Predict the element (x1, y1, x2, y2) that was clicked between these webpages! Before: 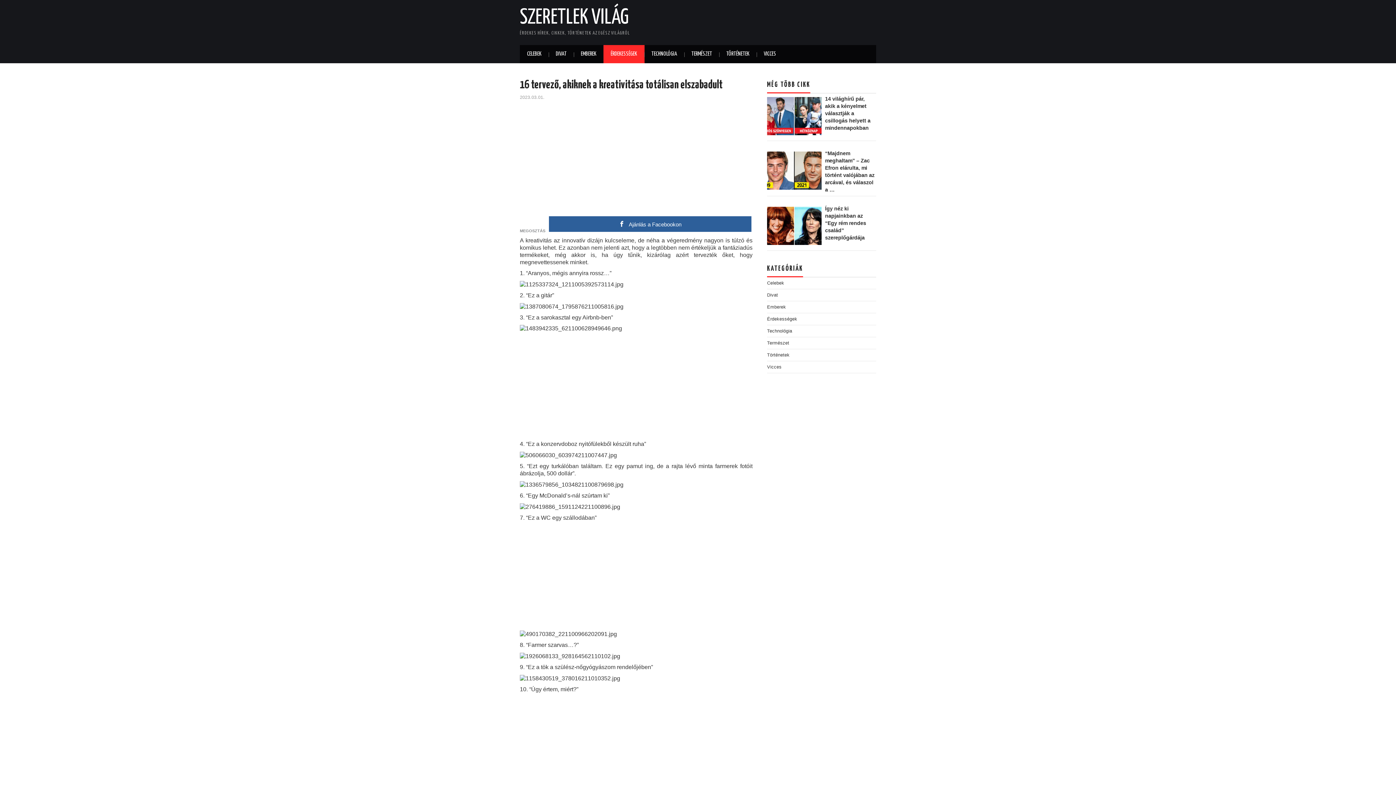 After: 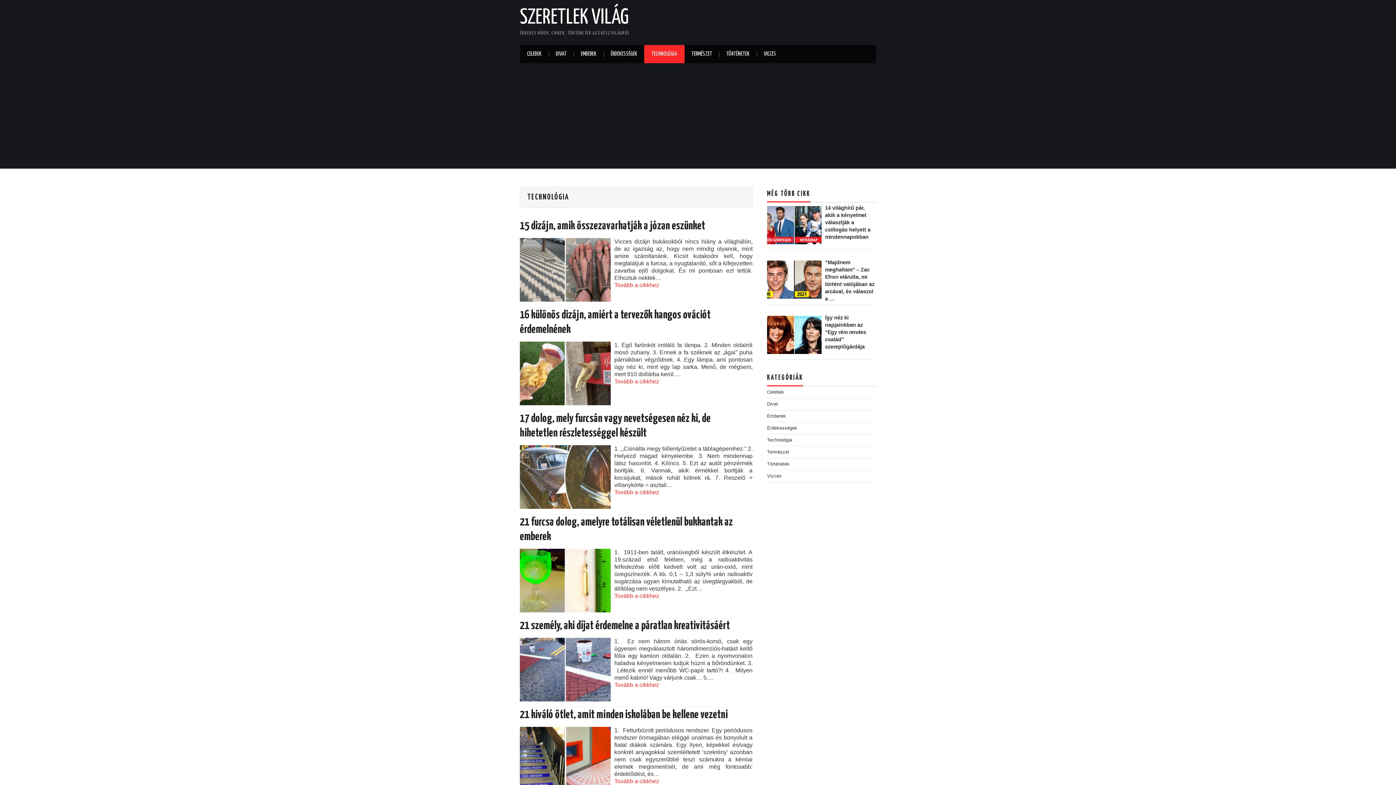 Action: bbox: (767, 328, 792, 333) label: Technológia